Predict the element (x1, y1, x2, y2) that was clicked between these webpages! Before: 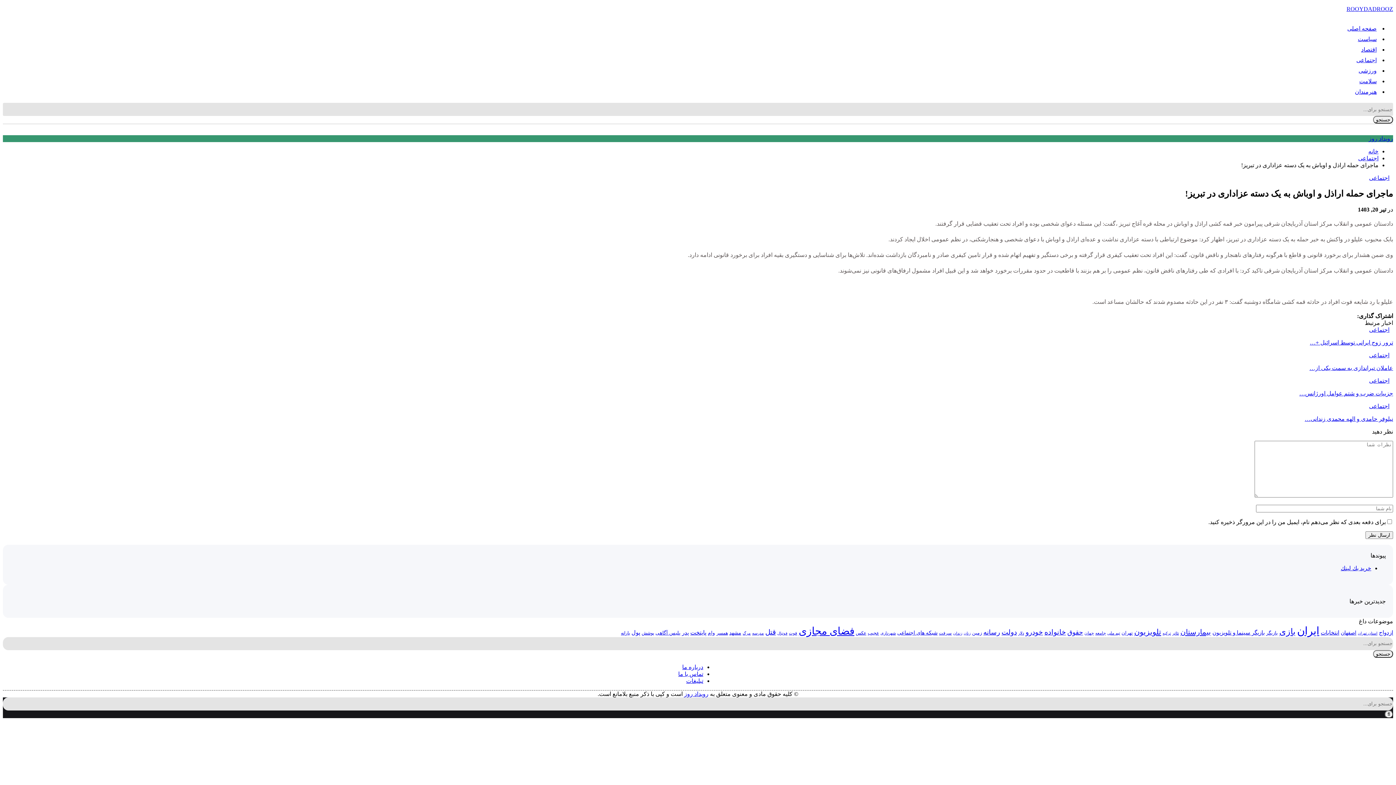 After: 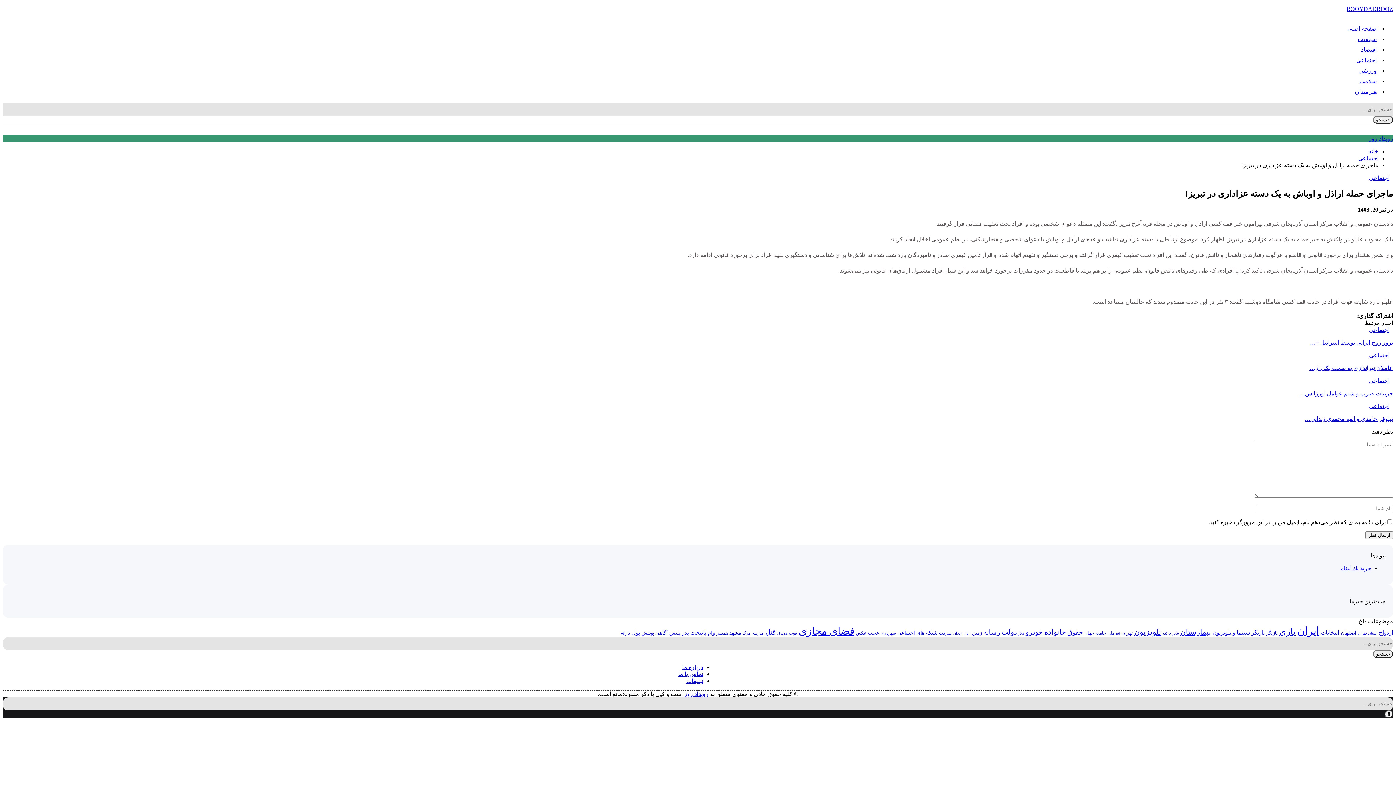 Action: bbox: (678, 671, 703, 677) label: تماس با ما